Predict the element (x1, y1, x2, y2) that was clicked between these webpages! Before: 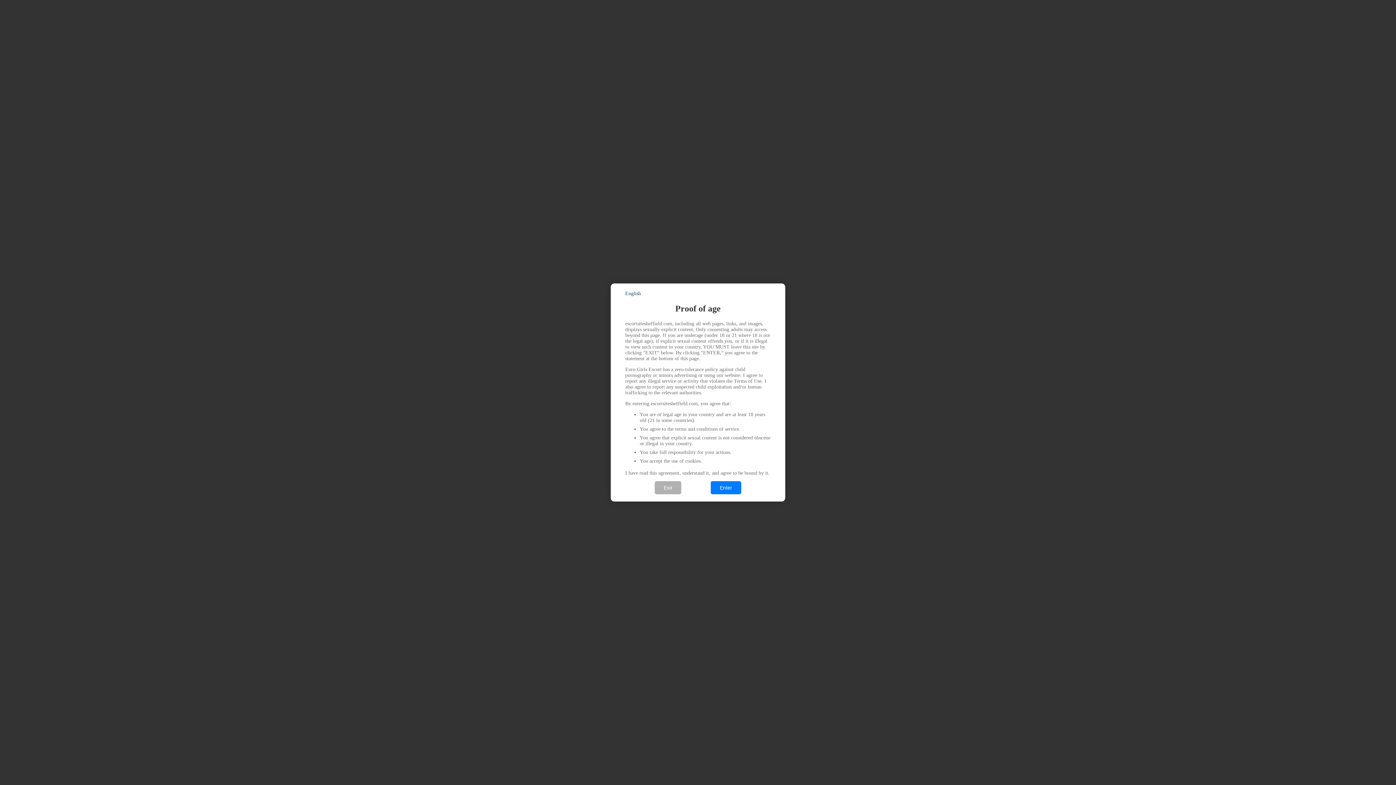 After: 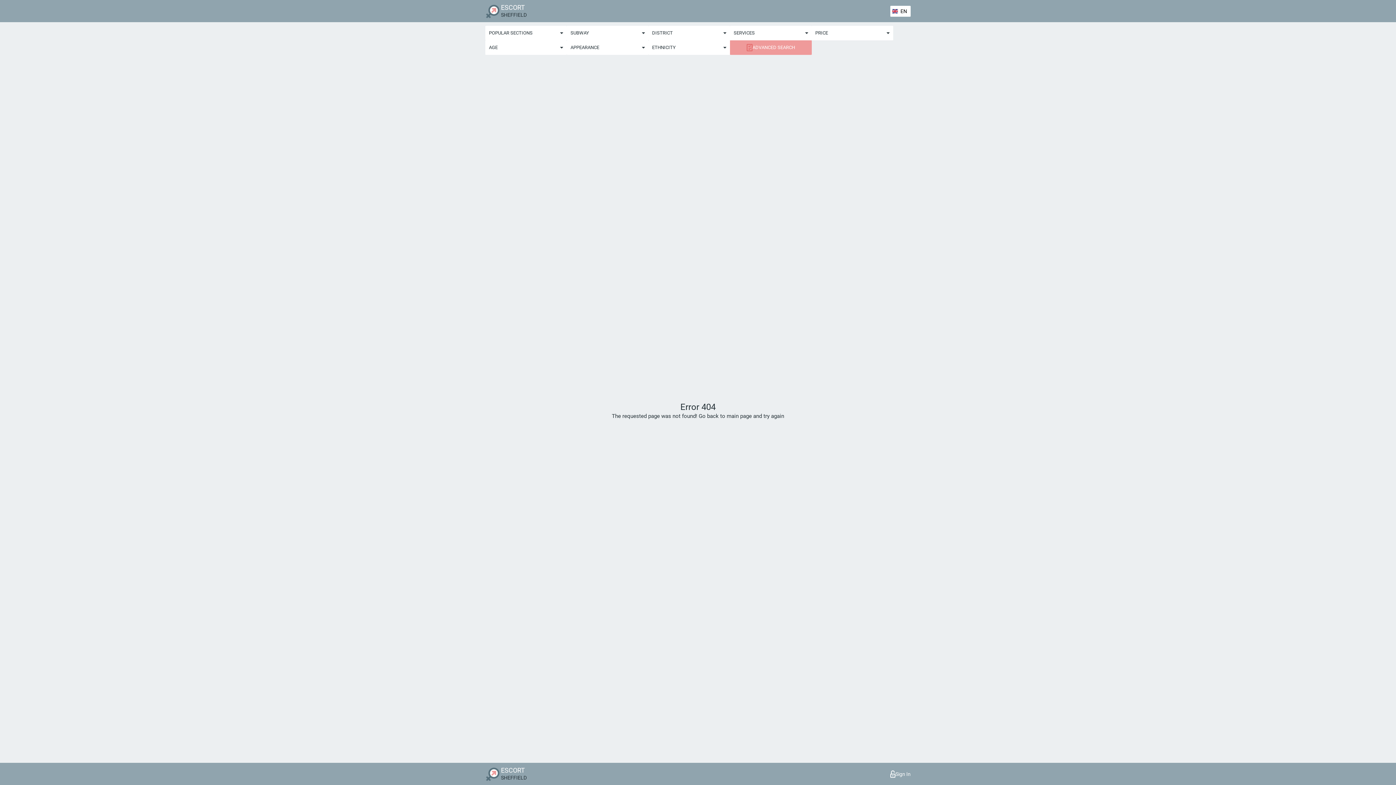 Action: bbox: (710, 481, 741, 494) label: Enter